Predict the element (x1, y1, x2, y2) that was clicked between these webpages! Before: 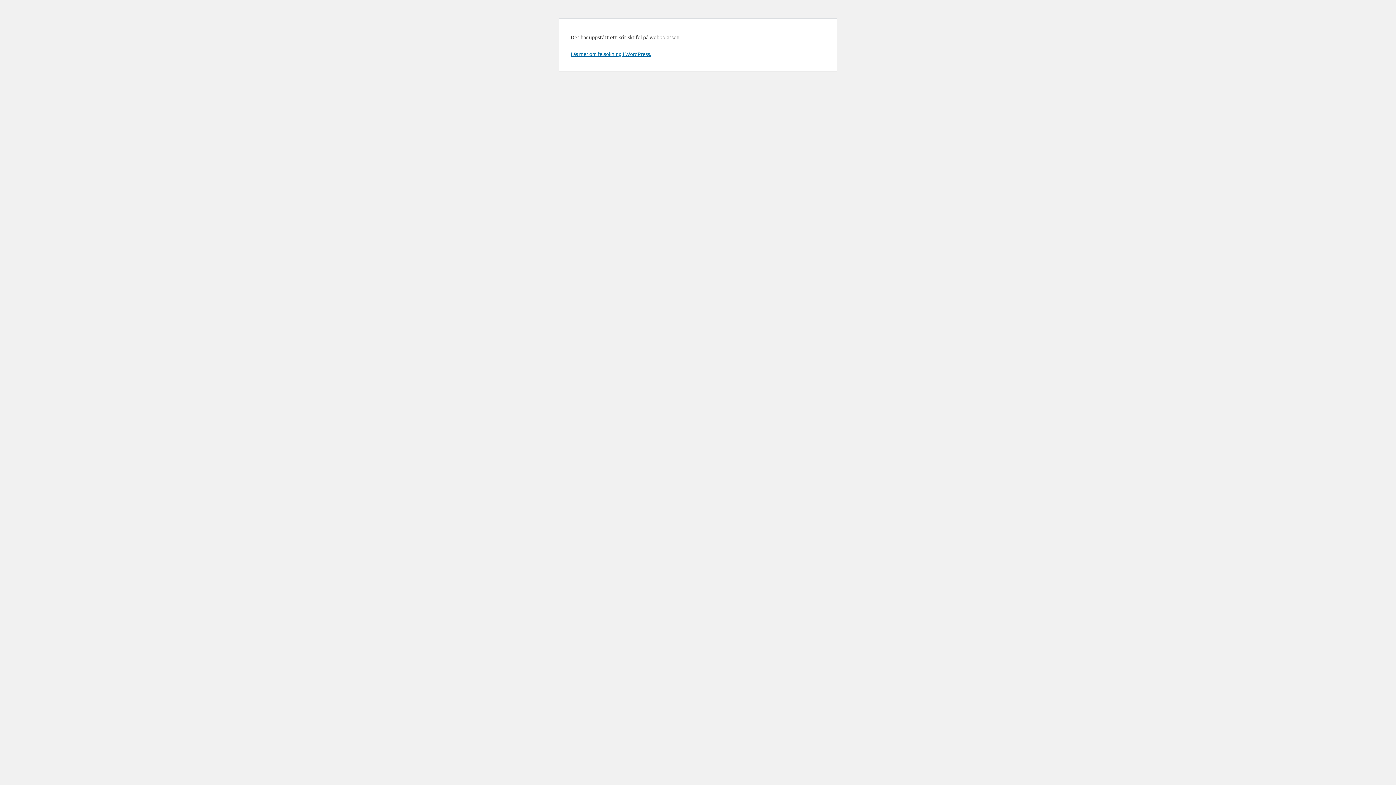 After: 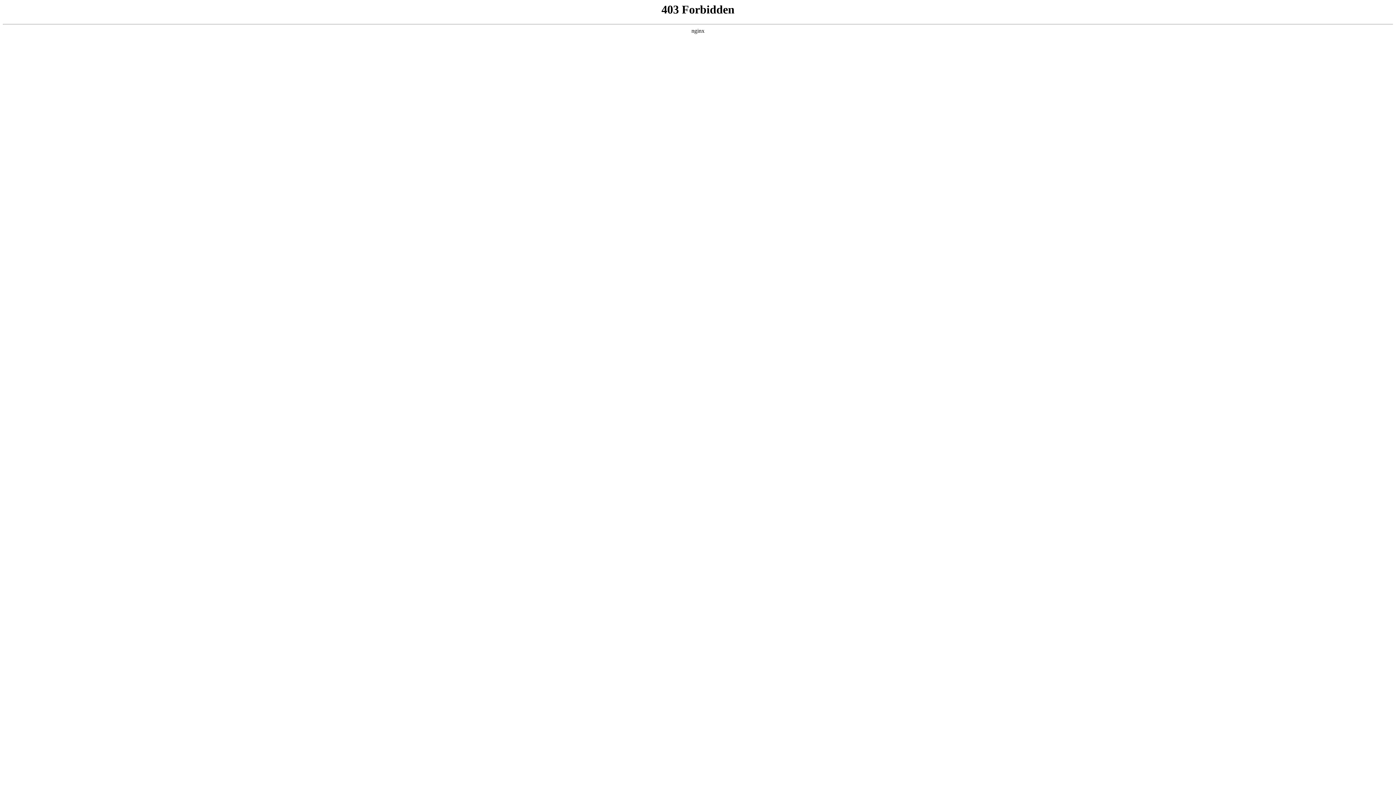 Action: label: Läs mer om felsökning i WordPress. bbox: (570, 50, 651, 57)